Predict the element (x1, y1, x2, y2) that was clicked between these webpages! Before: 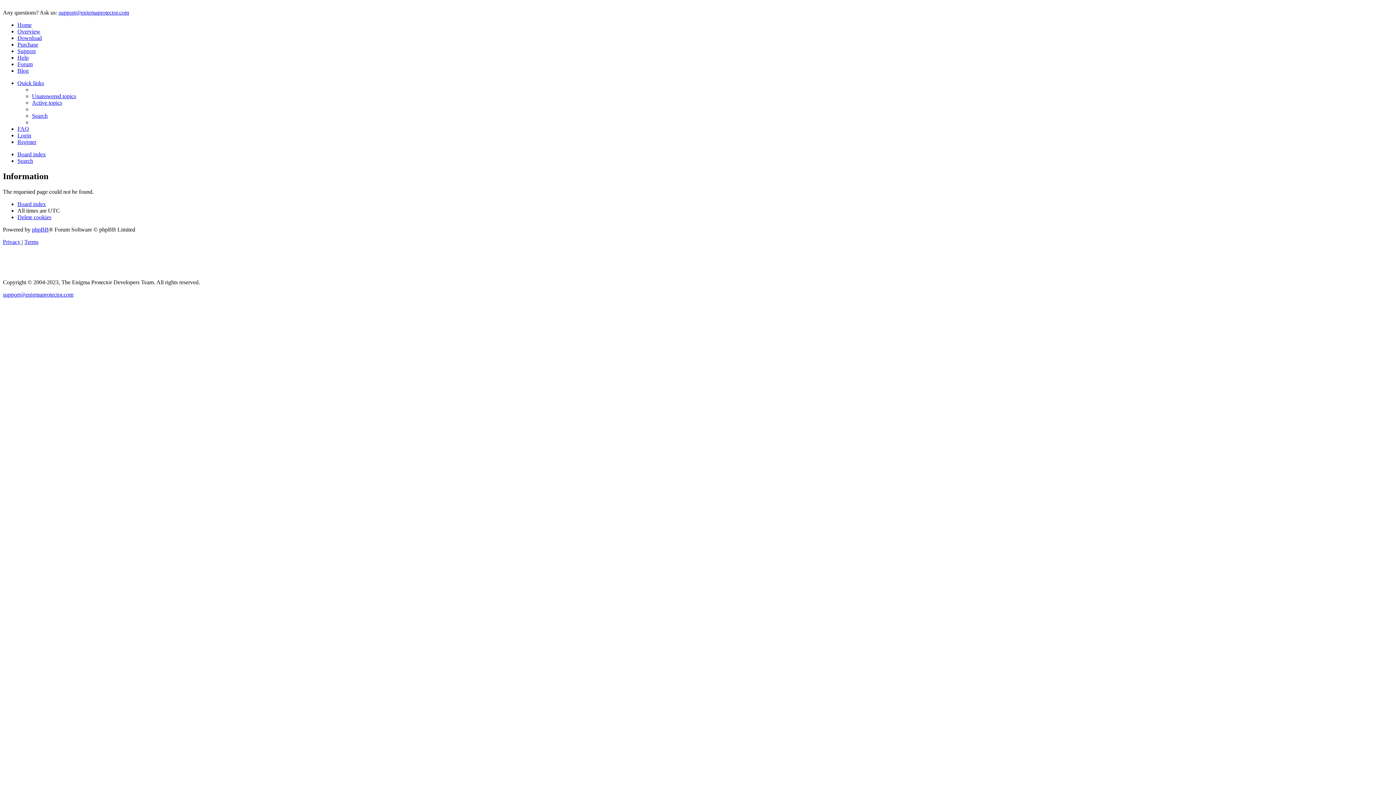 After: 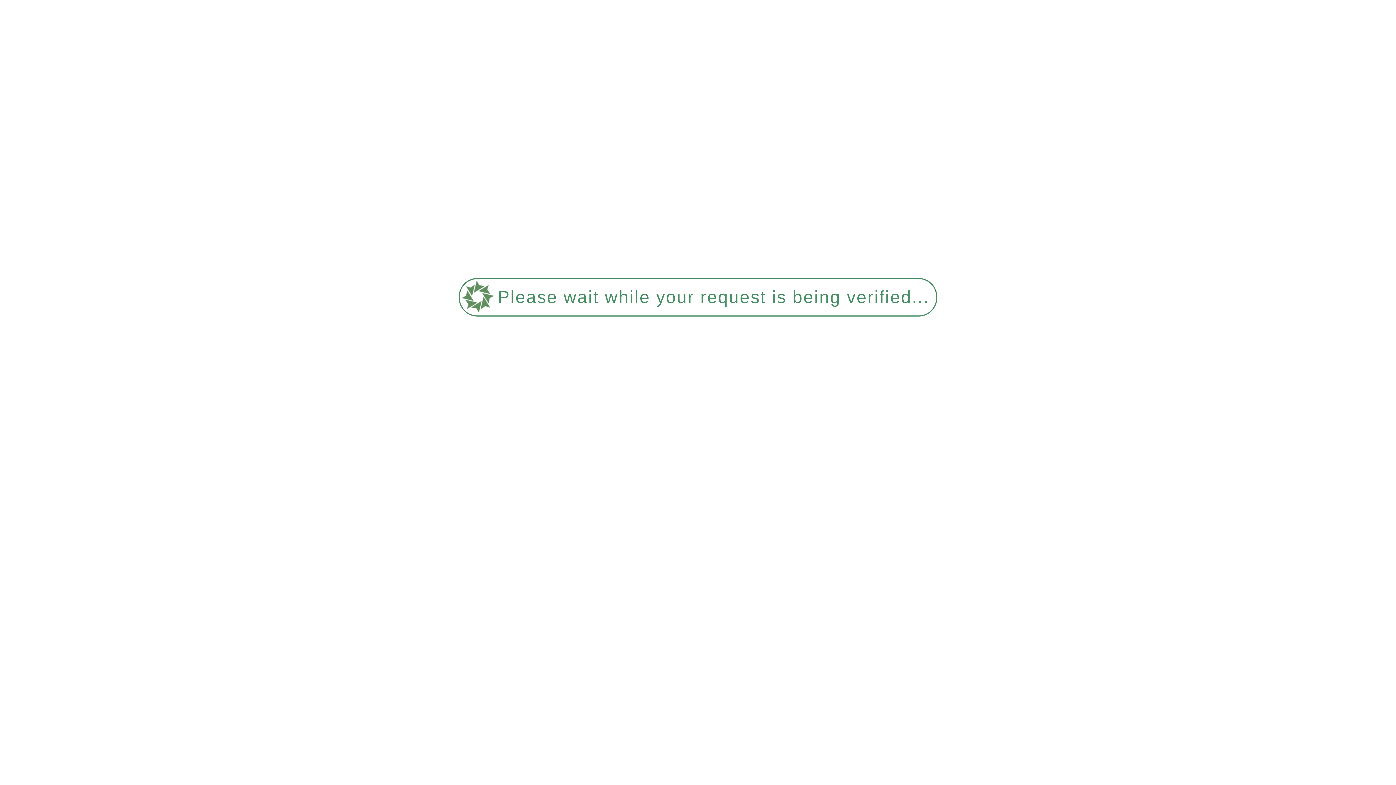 Action: label: Support bbox: (17, 48, 35, 54)